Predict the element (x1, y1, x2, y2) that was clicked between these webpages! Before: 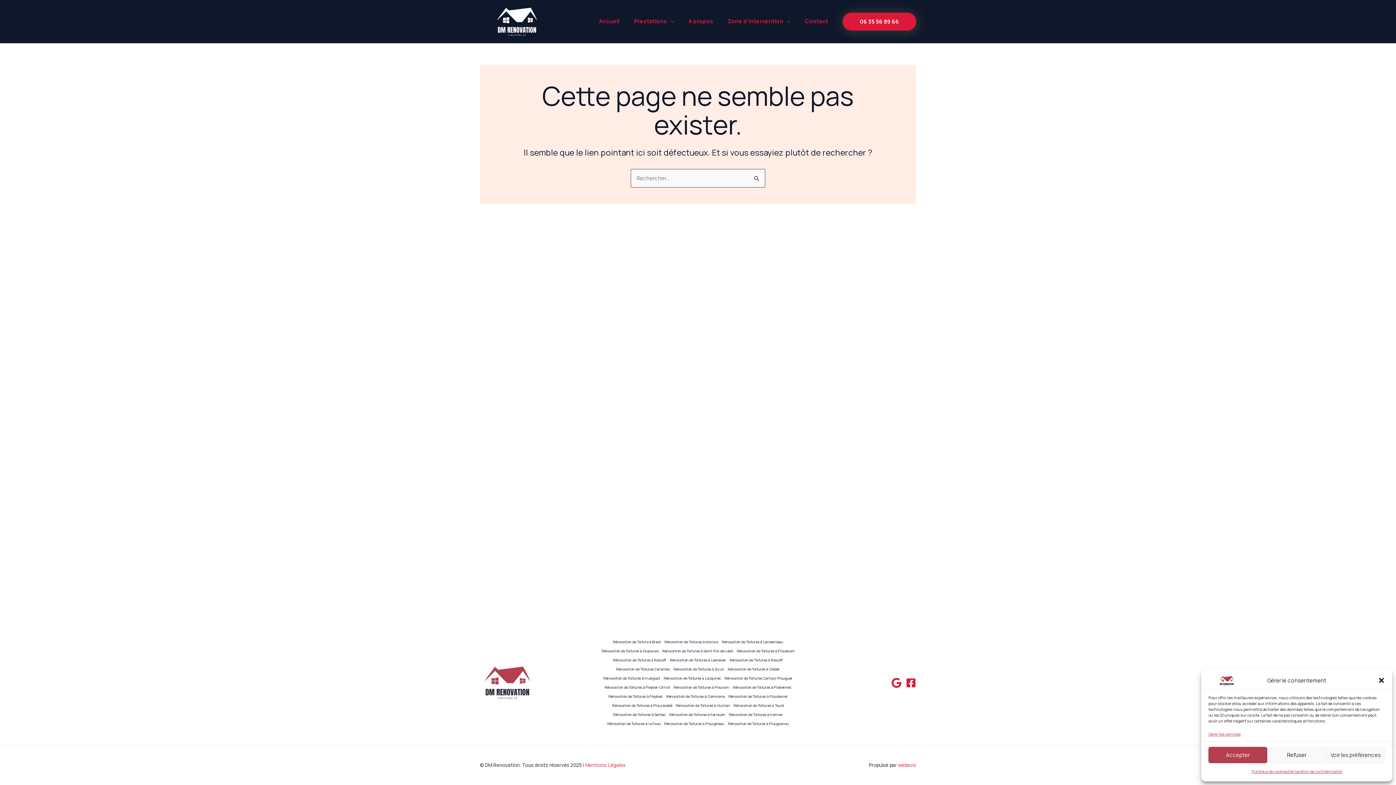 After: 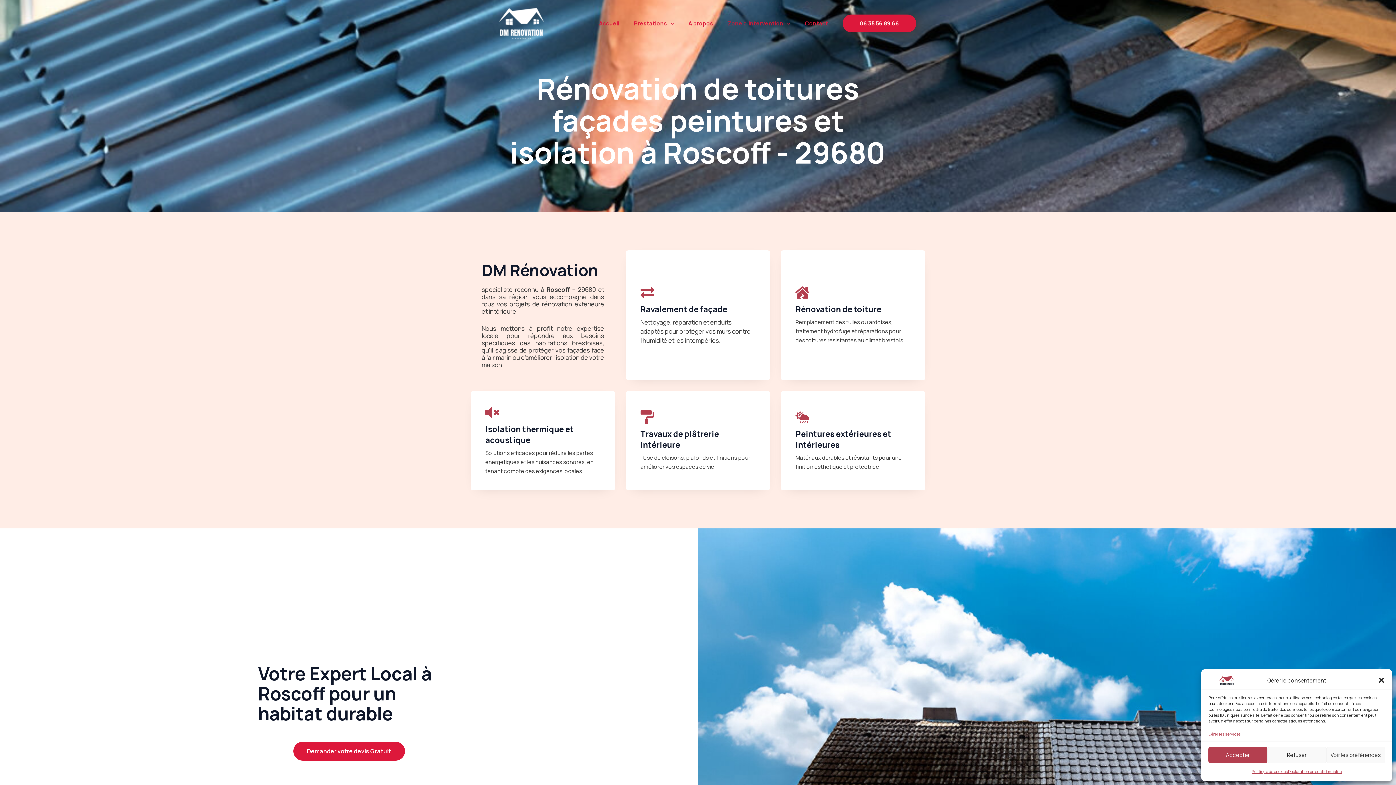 Action: bbox: (728, 656, 784, 665) label: Rénovation de Toitures à Roscoff